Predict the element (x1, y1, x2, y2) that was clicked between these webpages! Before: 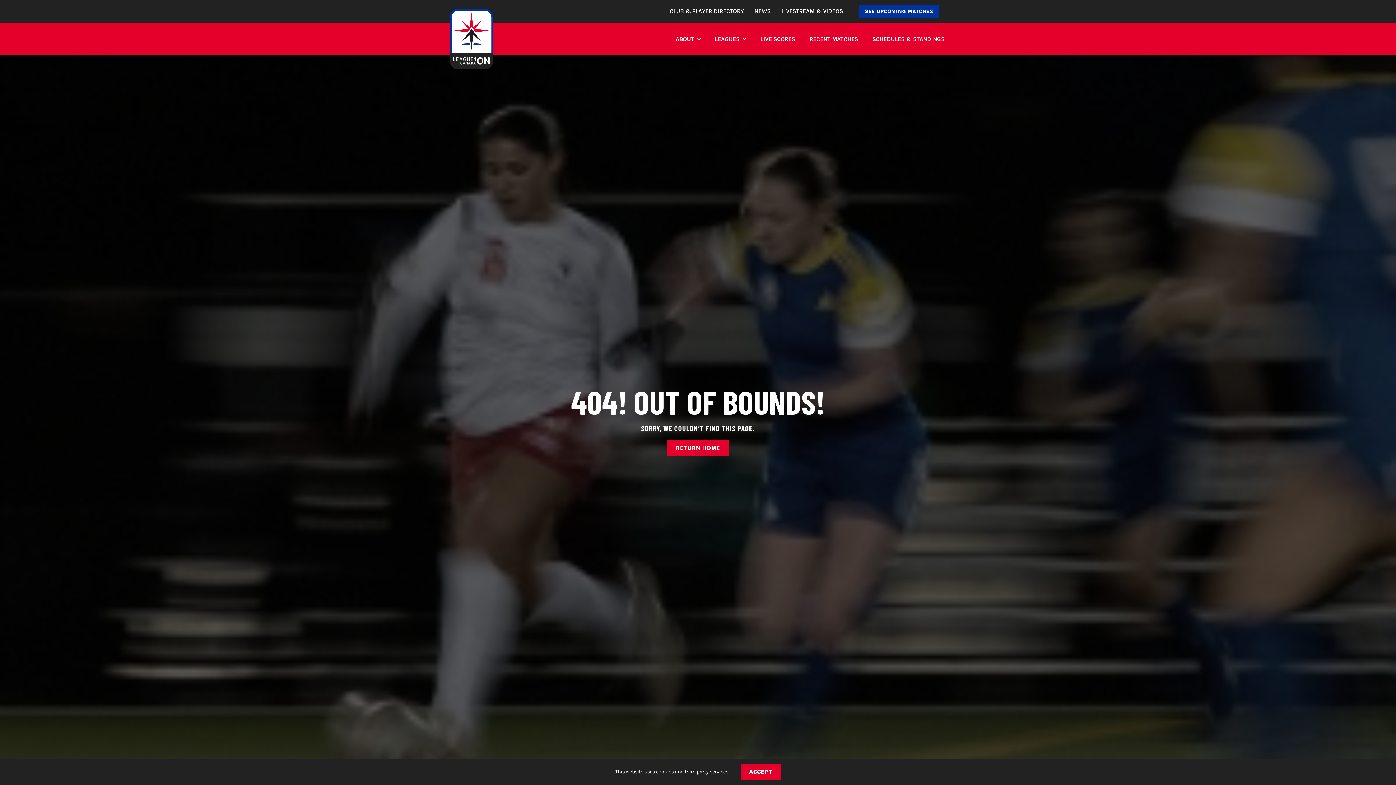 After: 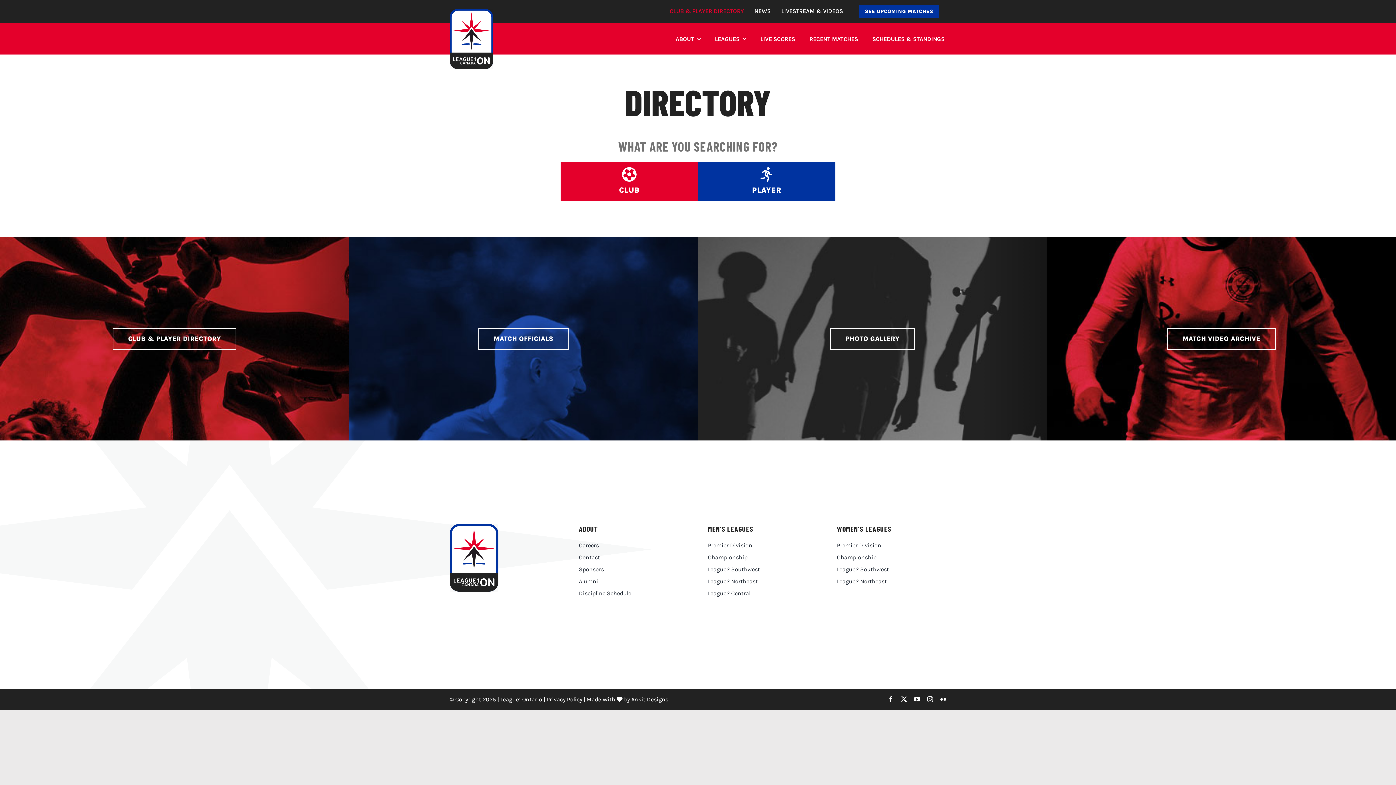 Action: bbox: (669, 0, 744, 23) label: CLUB & PLAYER DIRECTORY